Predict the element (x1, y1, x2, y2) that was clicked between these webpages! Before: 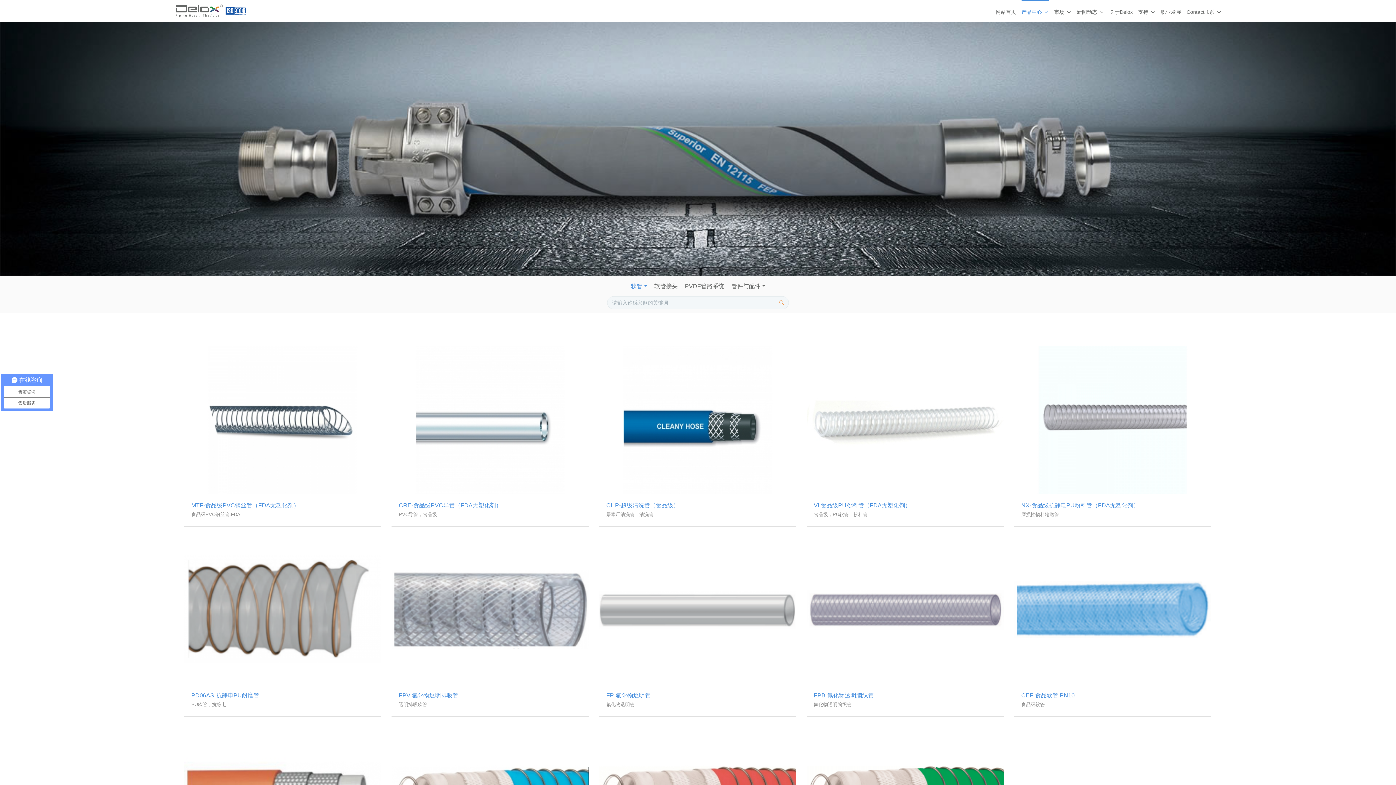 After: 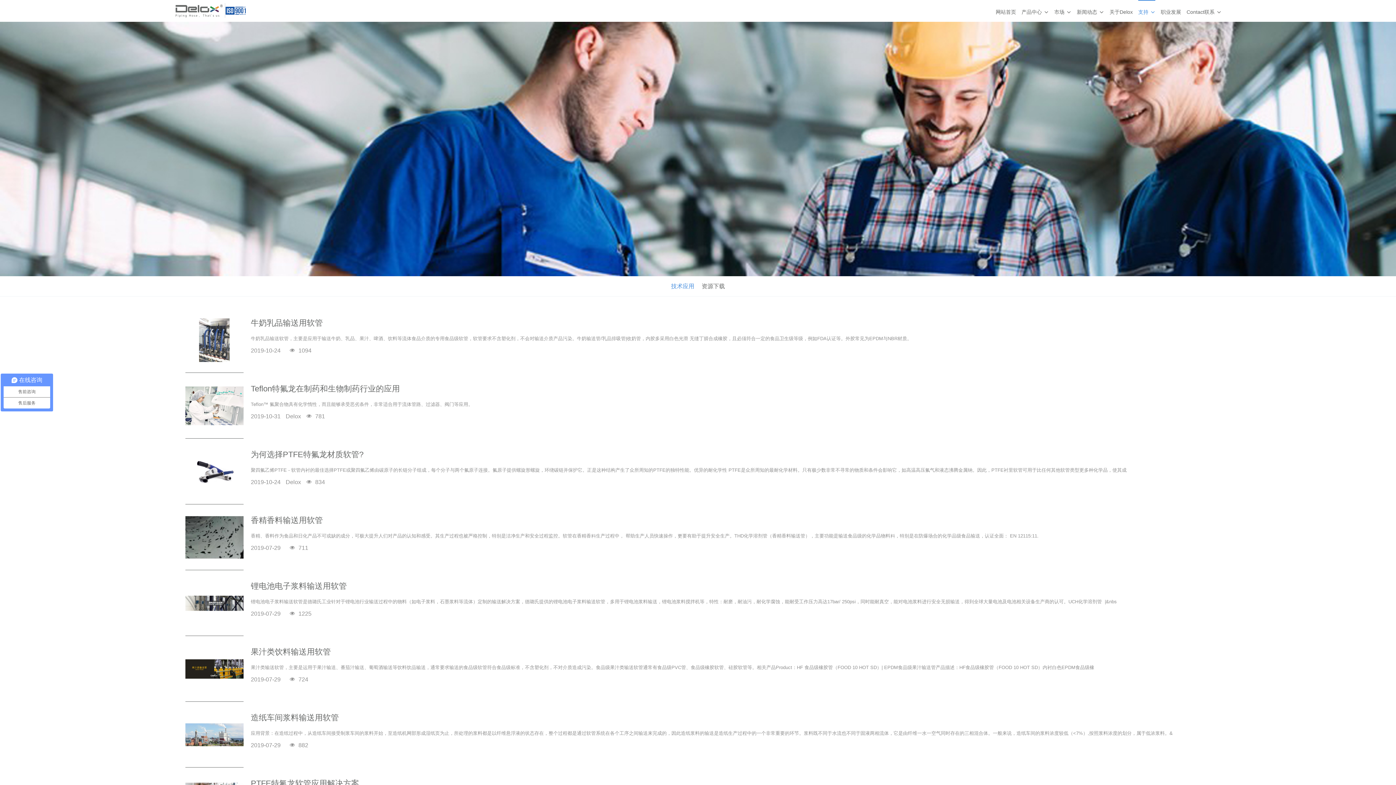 Action: label: 支持 bbox: (1138, 0, 1155, 21)